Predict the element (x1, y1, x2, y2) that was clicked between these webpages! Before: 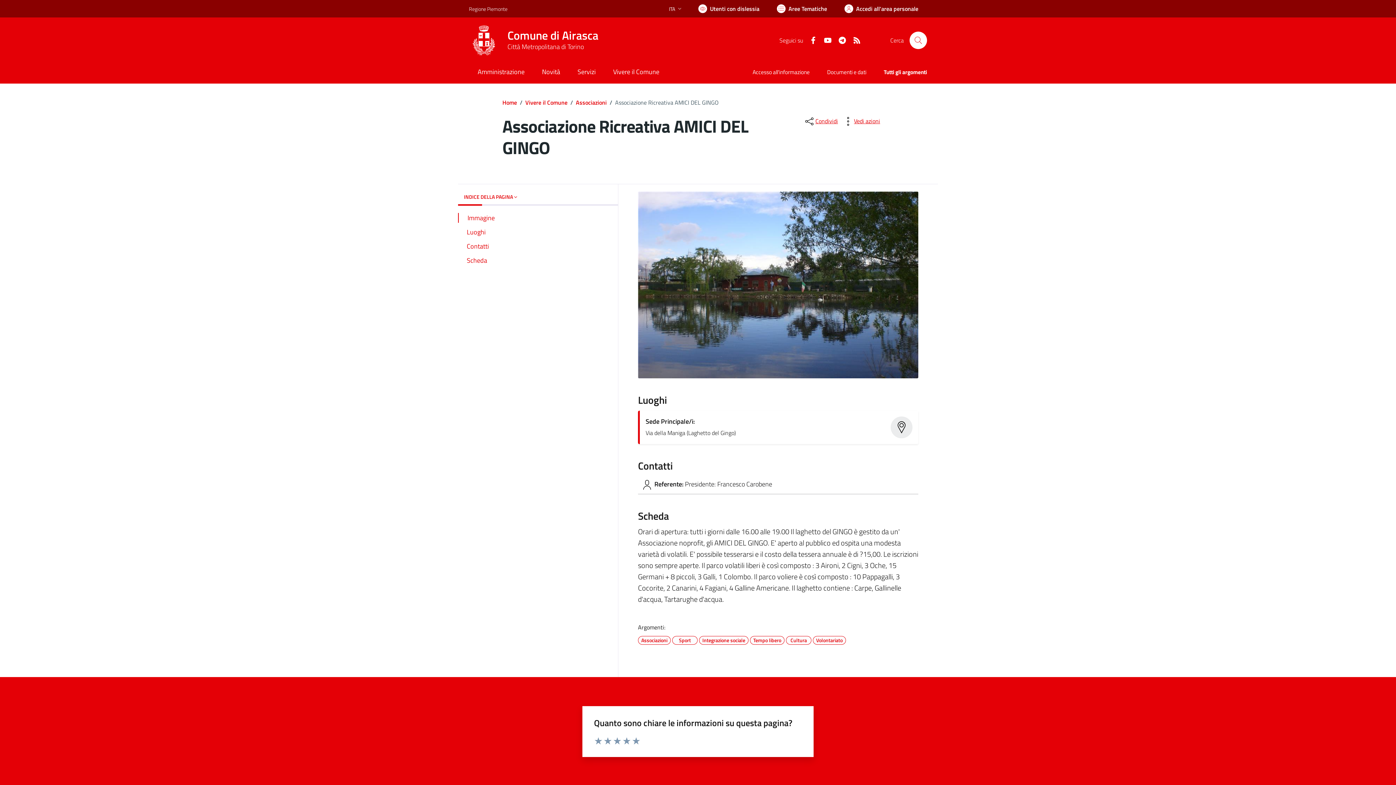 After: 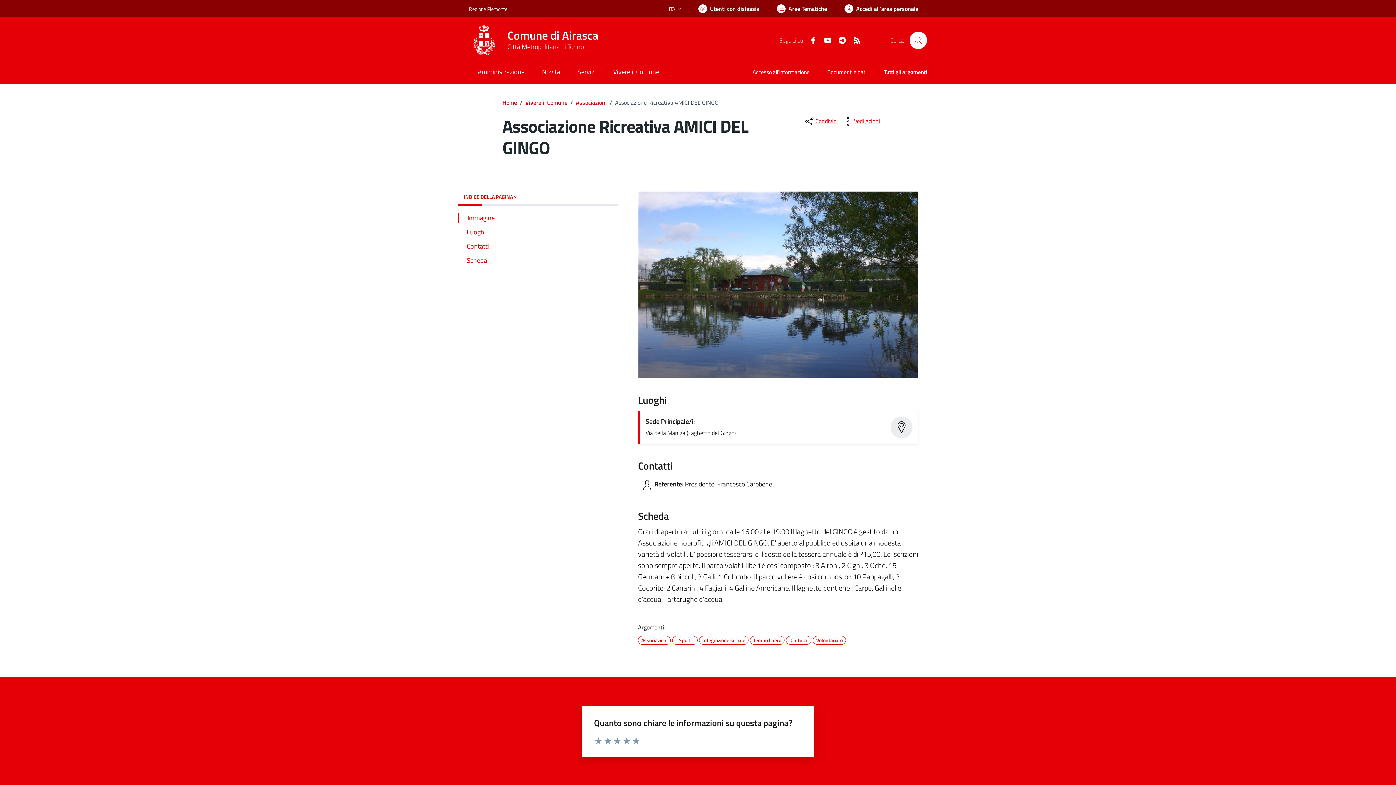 Action: label: Facebook bbox: (803, 35, 817, 44)